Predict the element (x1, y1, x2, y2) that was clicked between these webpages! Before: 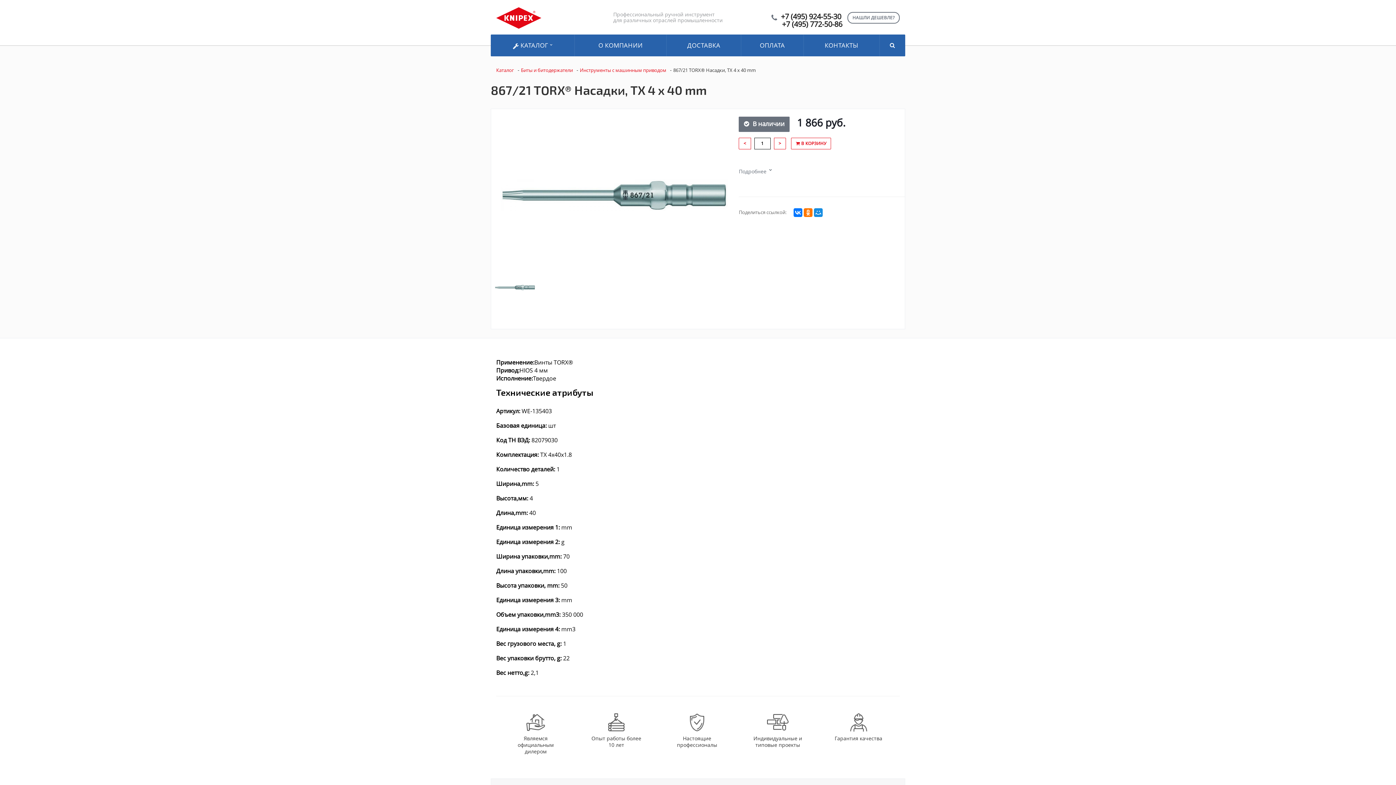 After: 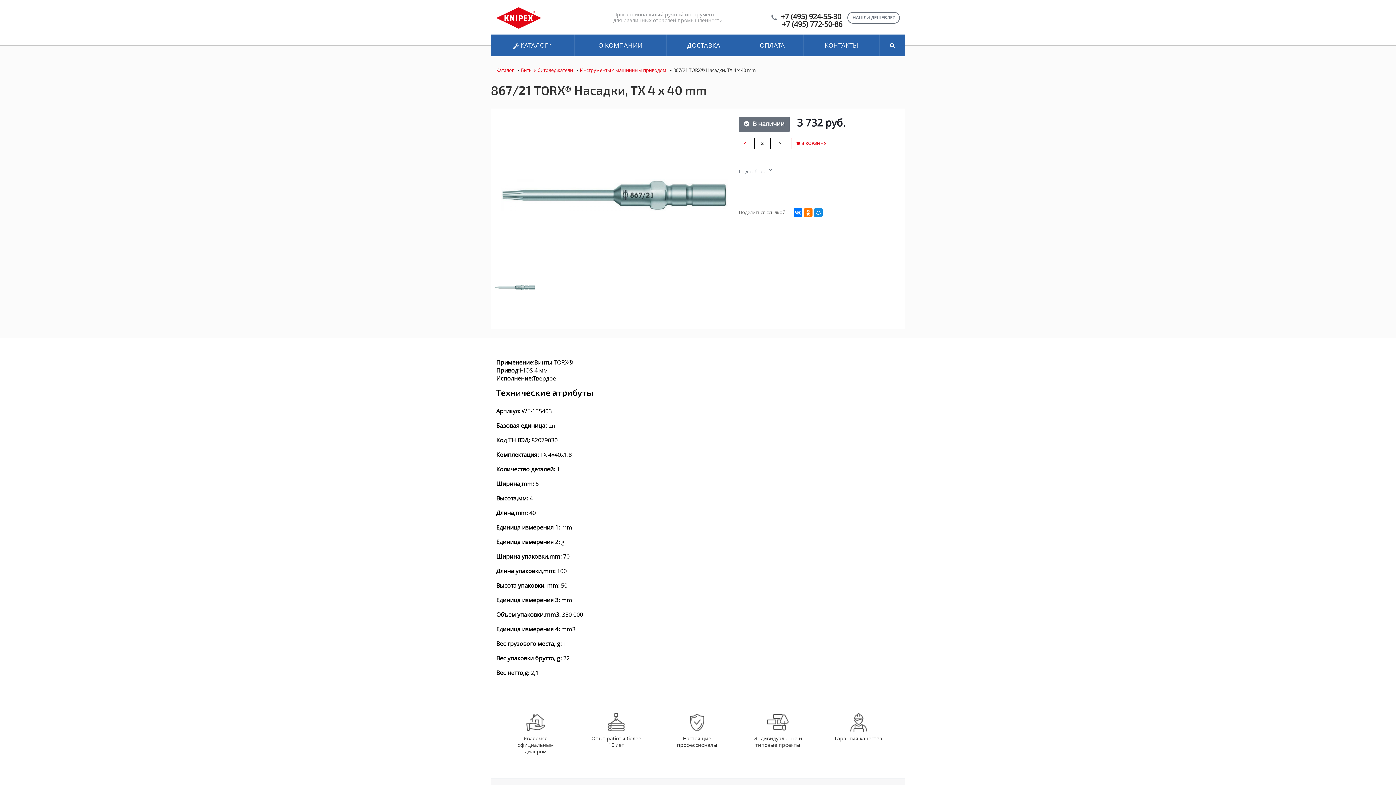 Action: label: > bbox: (774, 137, 786, 149)